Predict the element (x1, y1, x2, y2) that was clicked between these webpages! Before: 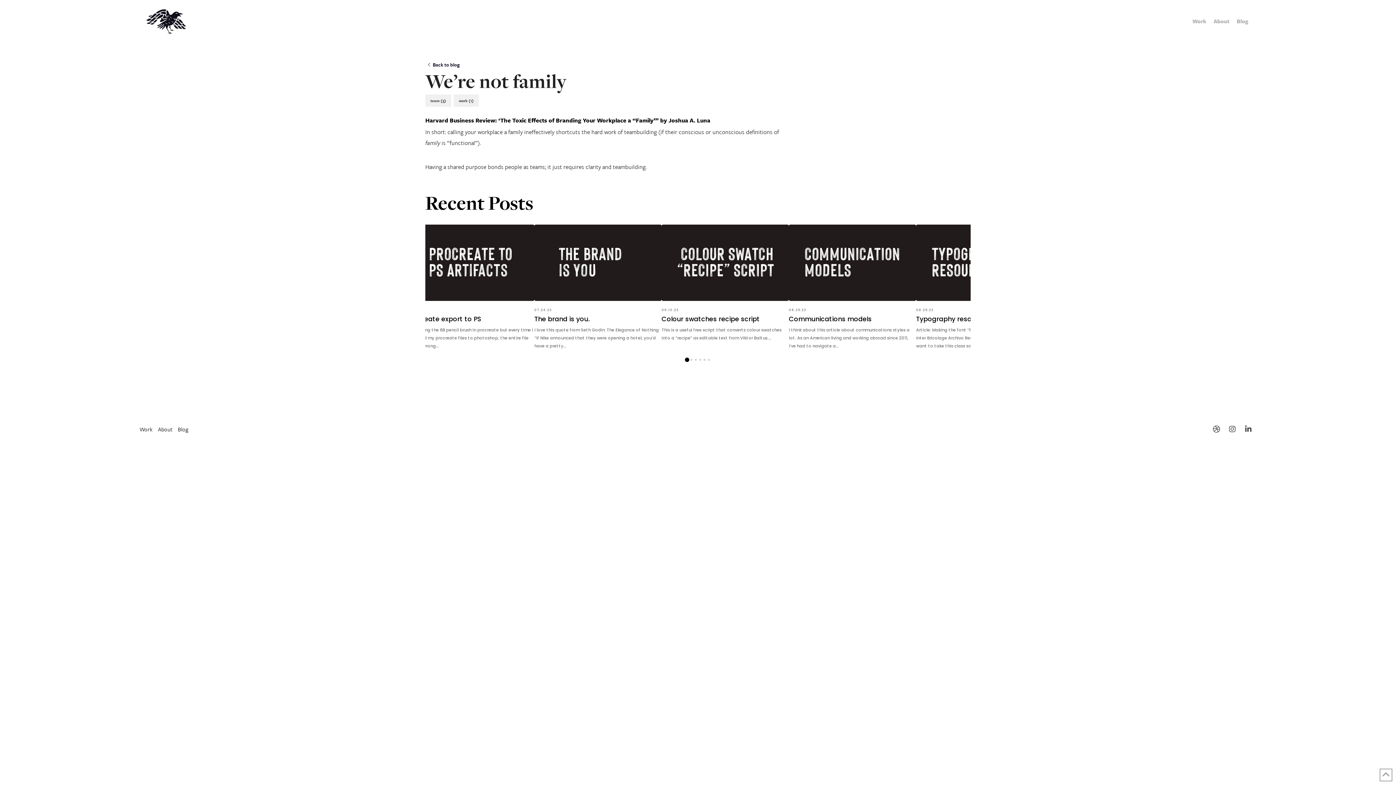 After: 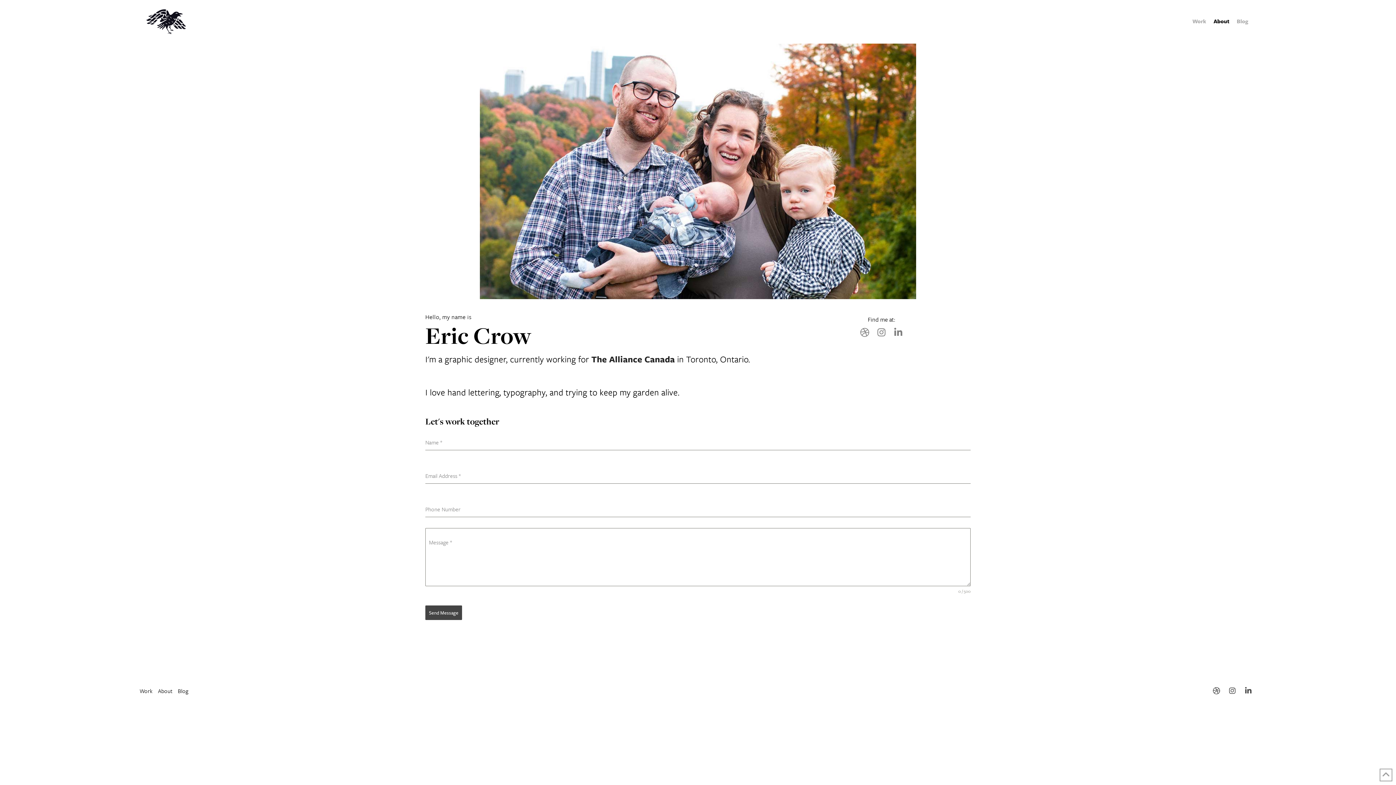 Action: bbox: (157, 385, 177, 473) label: About